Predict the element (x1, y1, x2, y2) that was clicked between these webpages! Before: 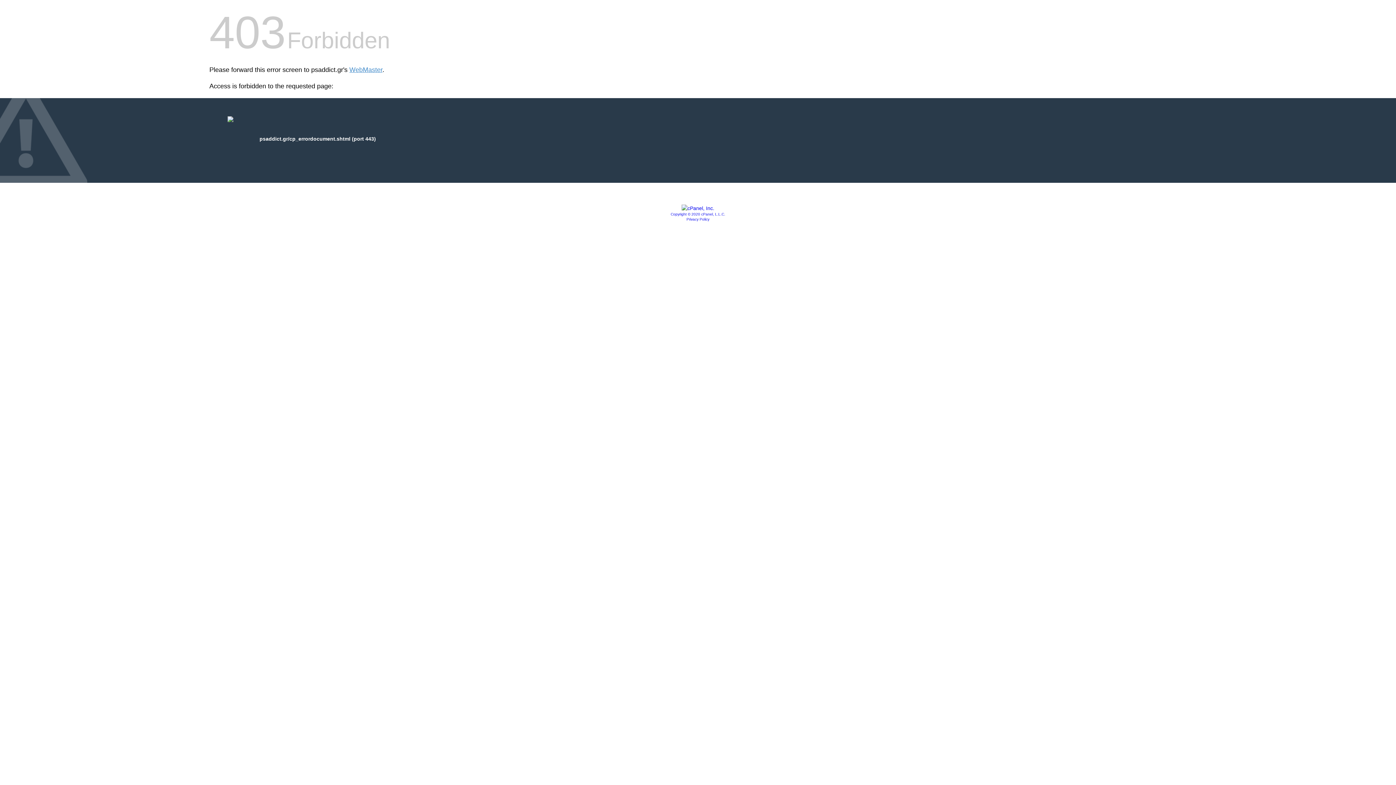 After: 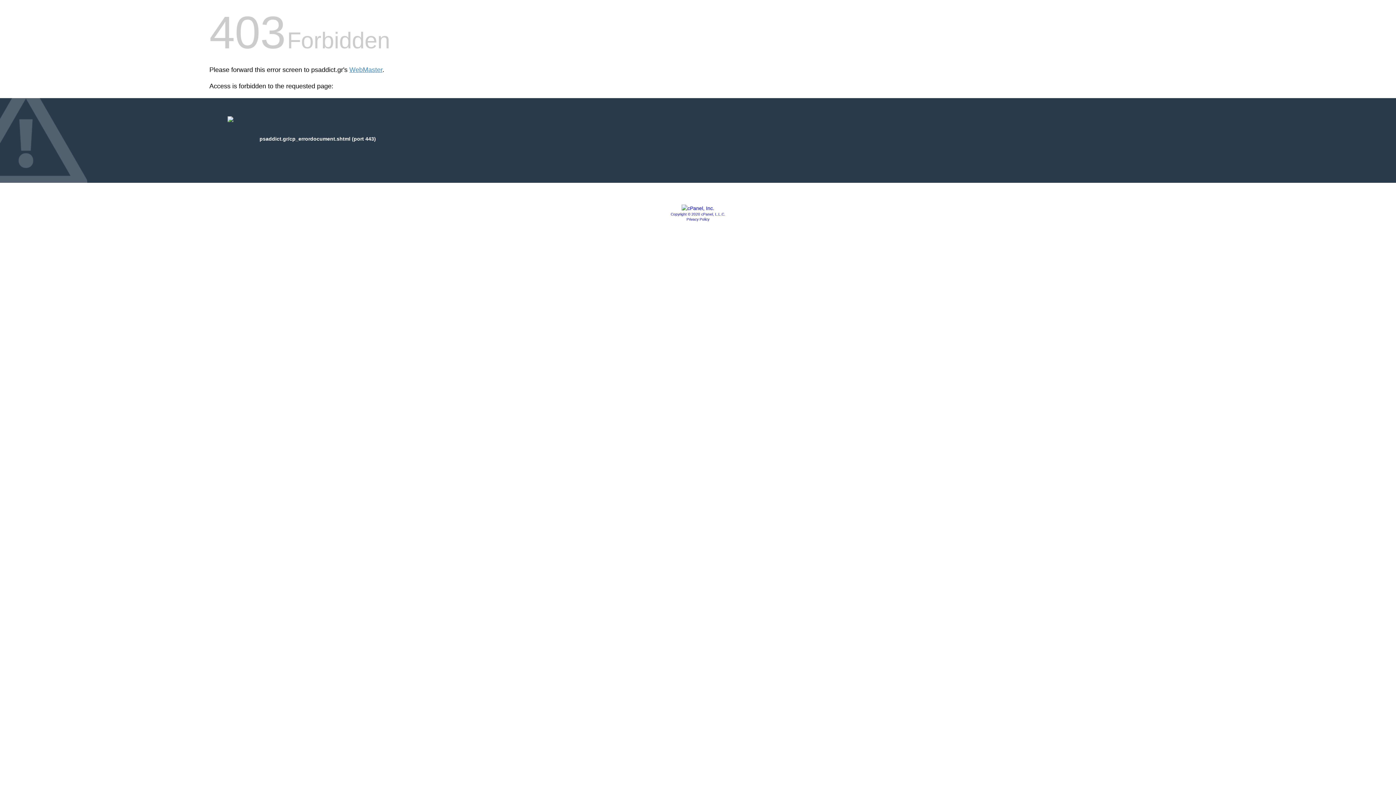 Action: bbox: (681, 205, 714, 211)